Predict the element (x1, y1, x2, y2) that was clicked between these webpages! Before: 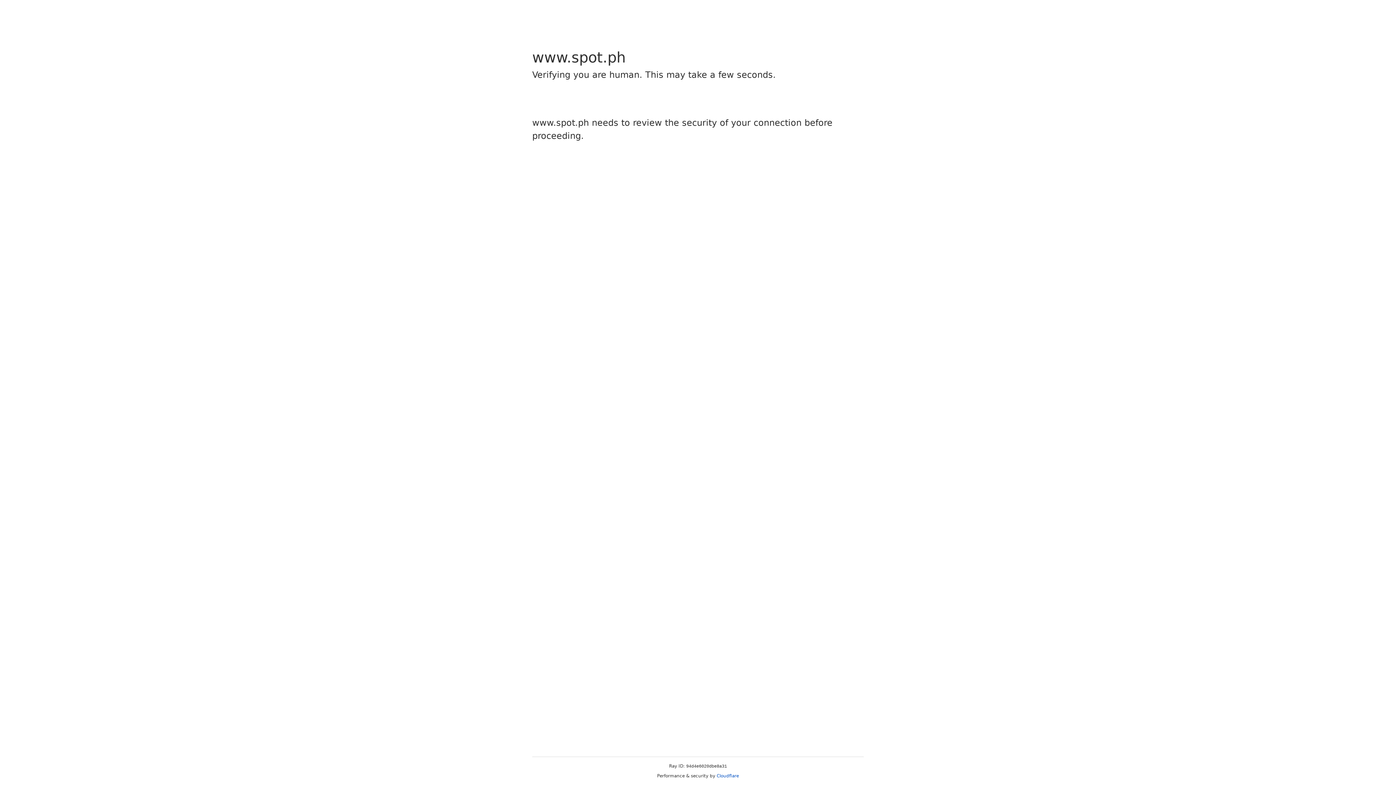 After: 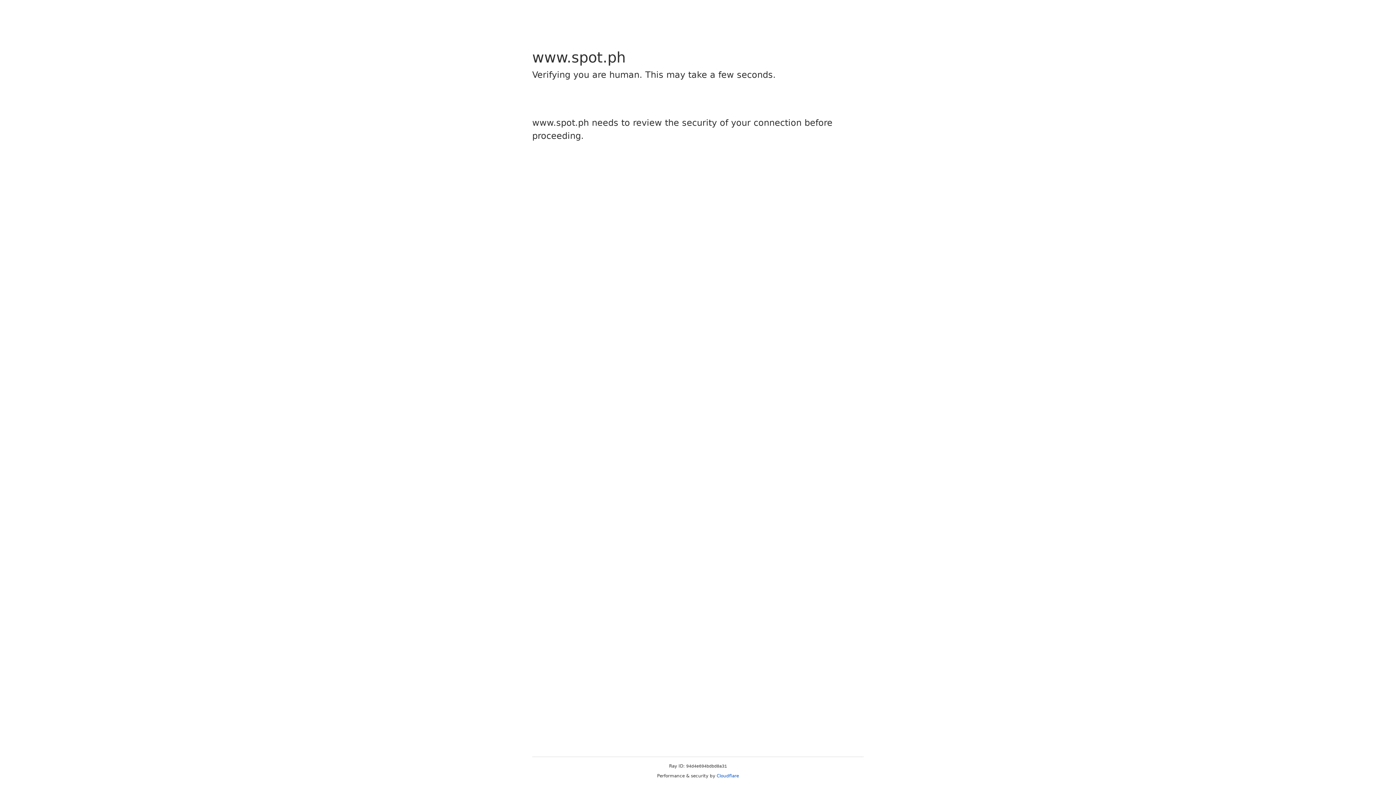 Action: bbox: (716, 773, 739, 778) label: Cloudflare